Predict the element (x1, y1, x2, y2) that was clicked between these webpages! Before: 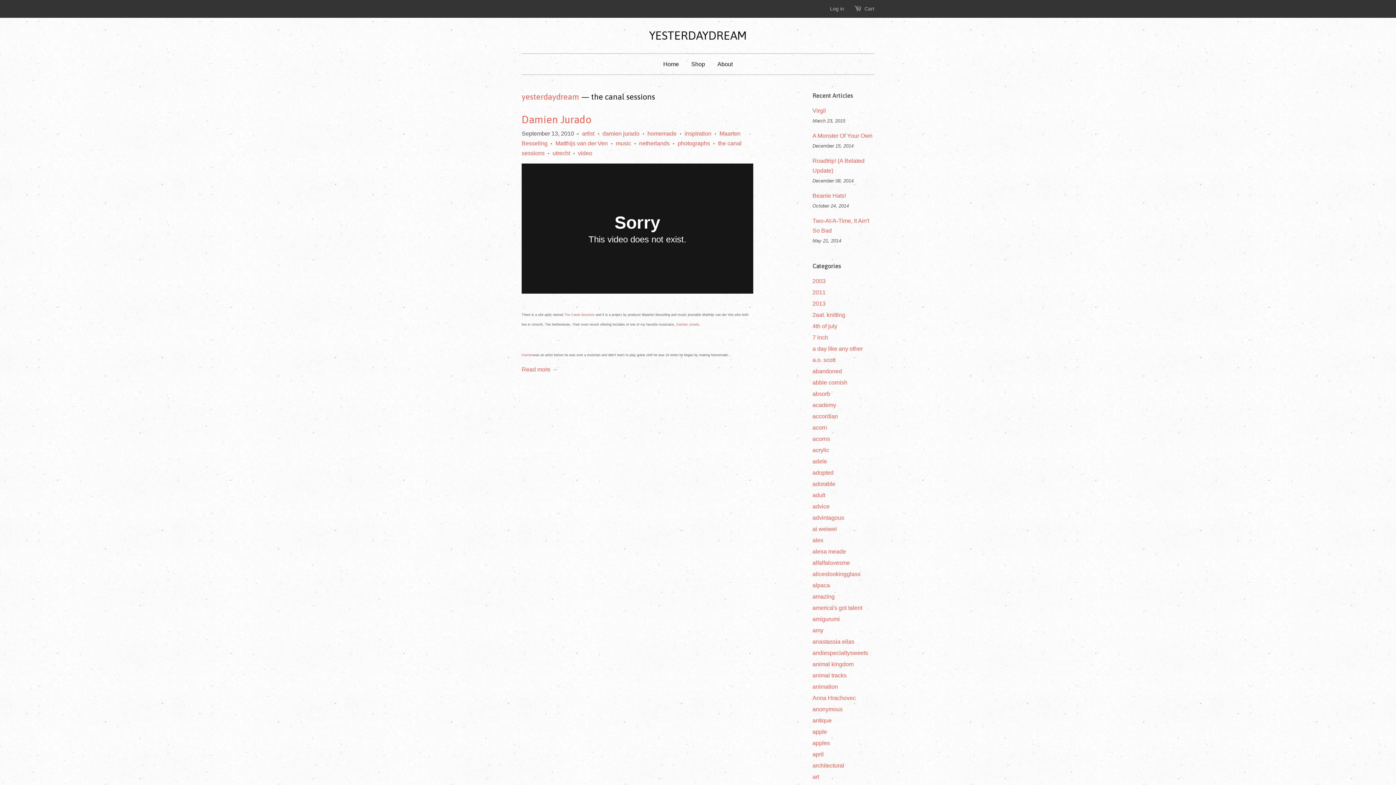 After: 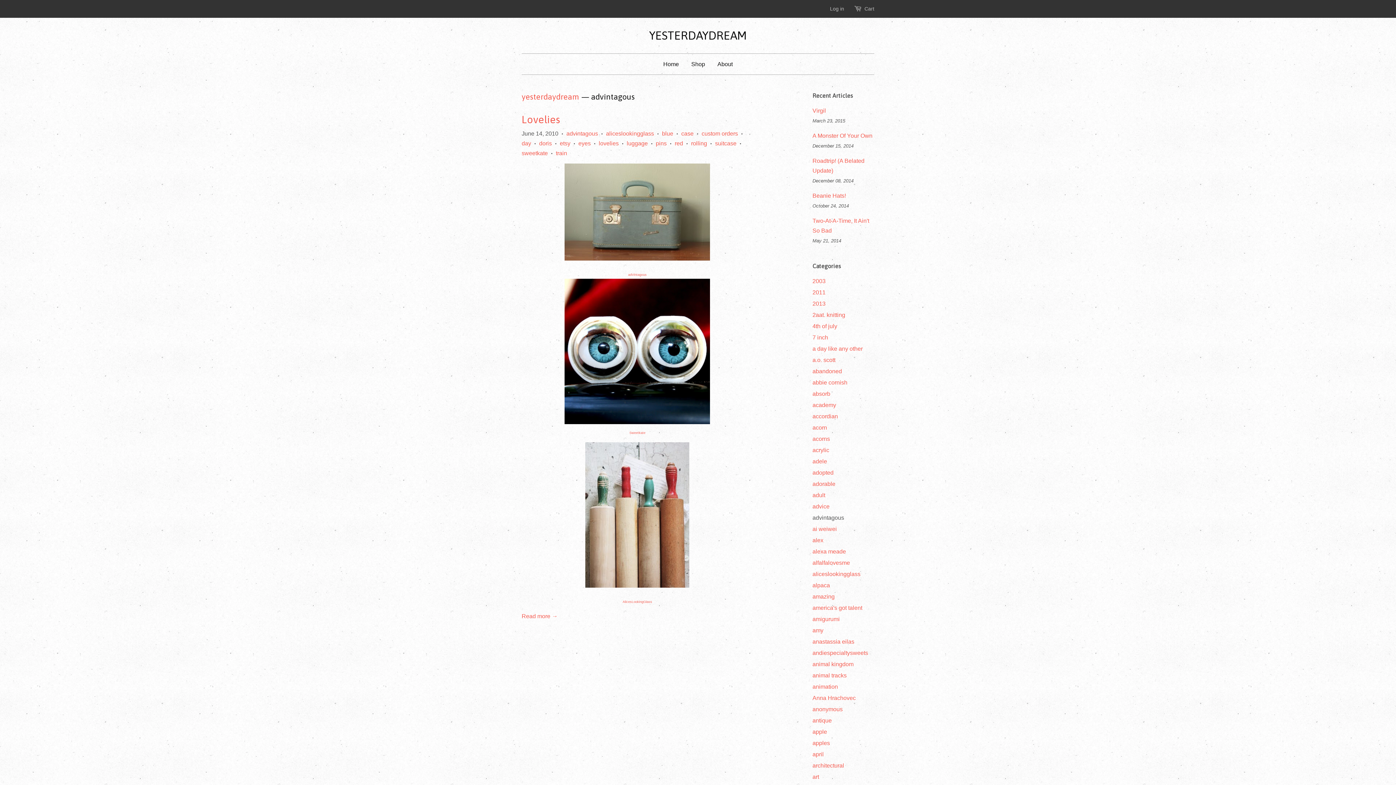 Action: bbox: (812, 514, 844, 521) label: advintagous